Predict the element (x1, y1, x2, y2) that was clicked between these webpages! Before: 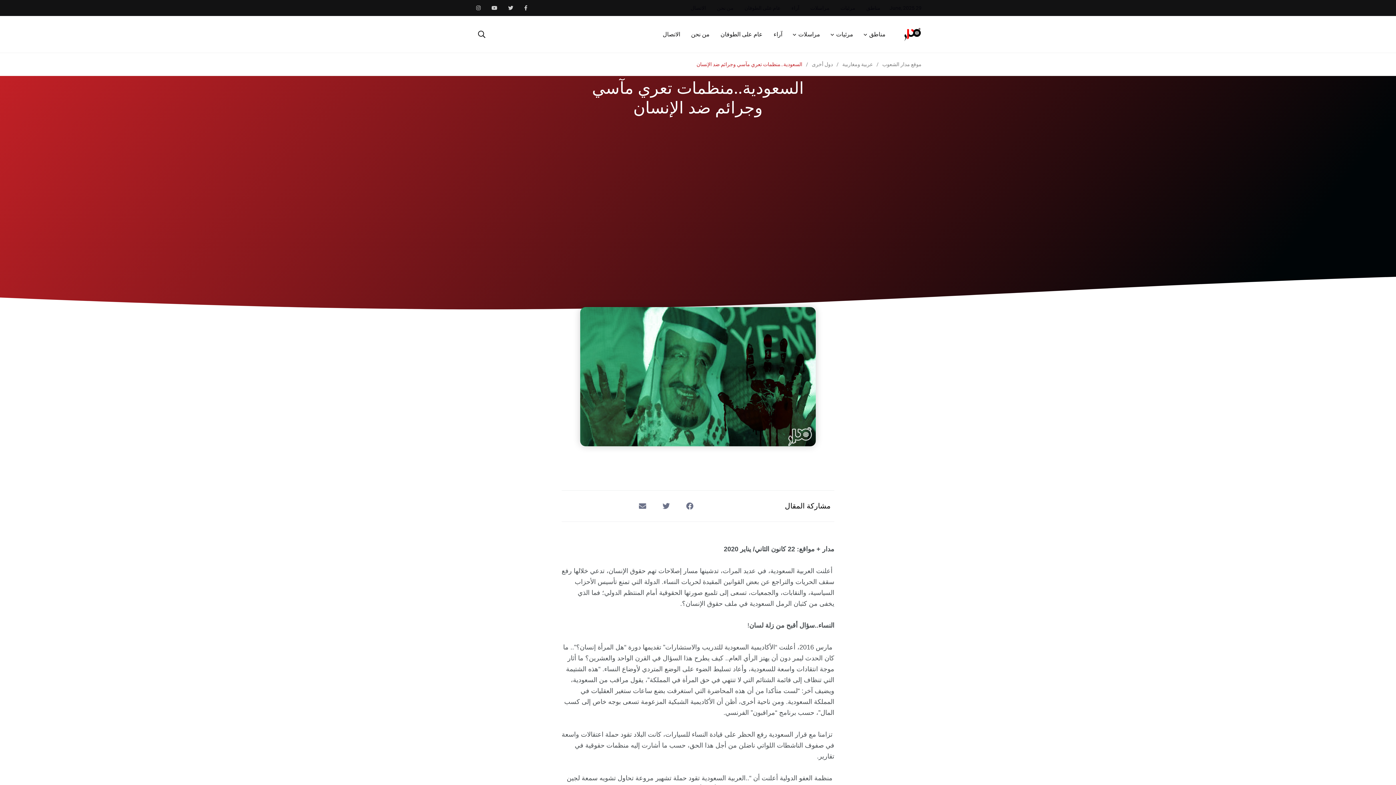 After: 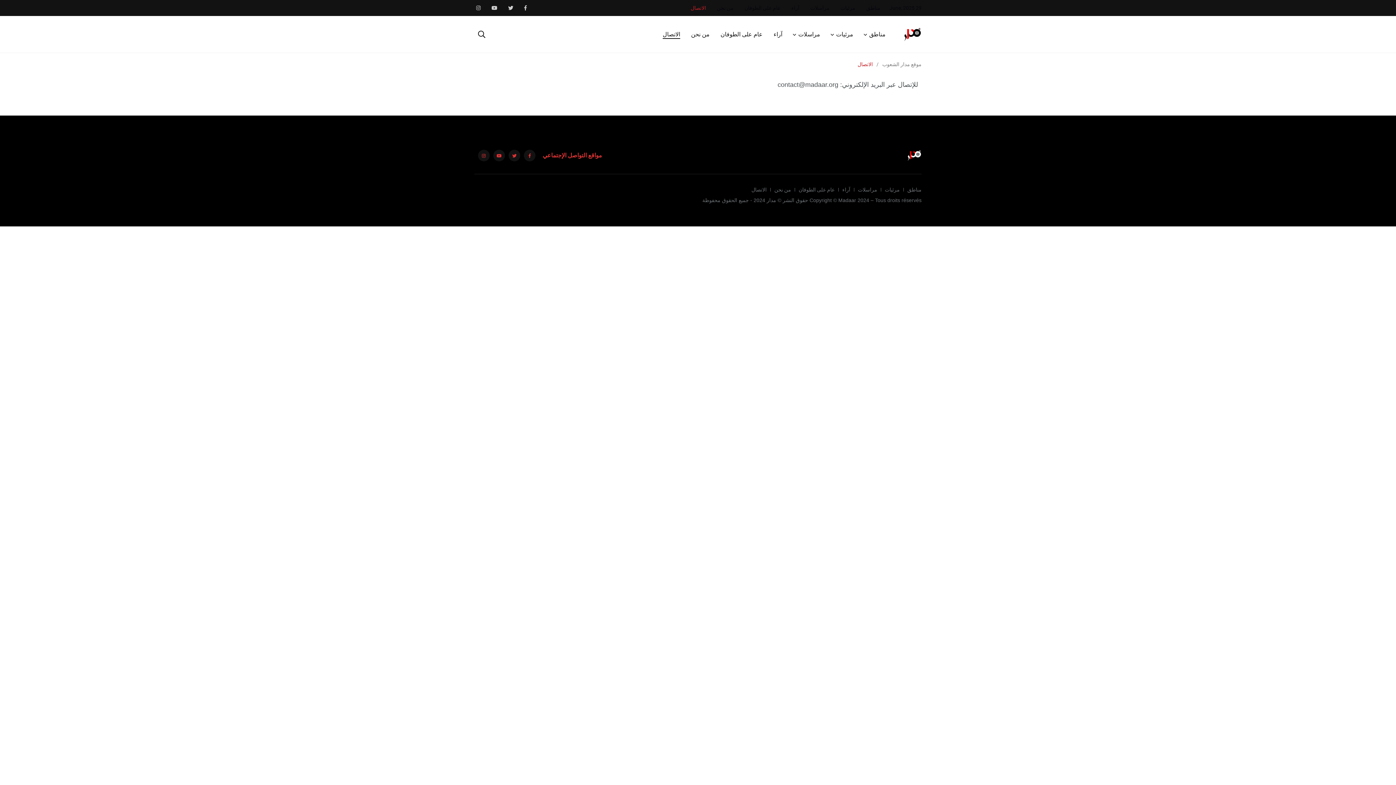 Action: label: الاتصال bbox: (690, 5, 706, 10)